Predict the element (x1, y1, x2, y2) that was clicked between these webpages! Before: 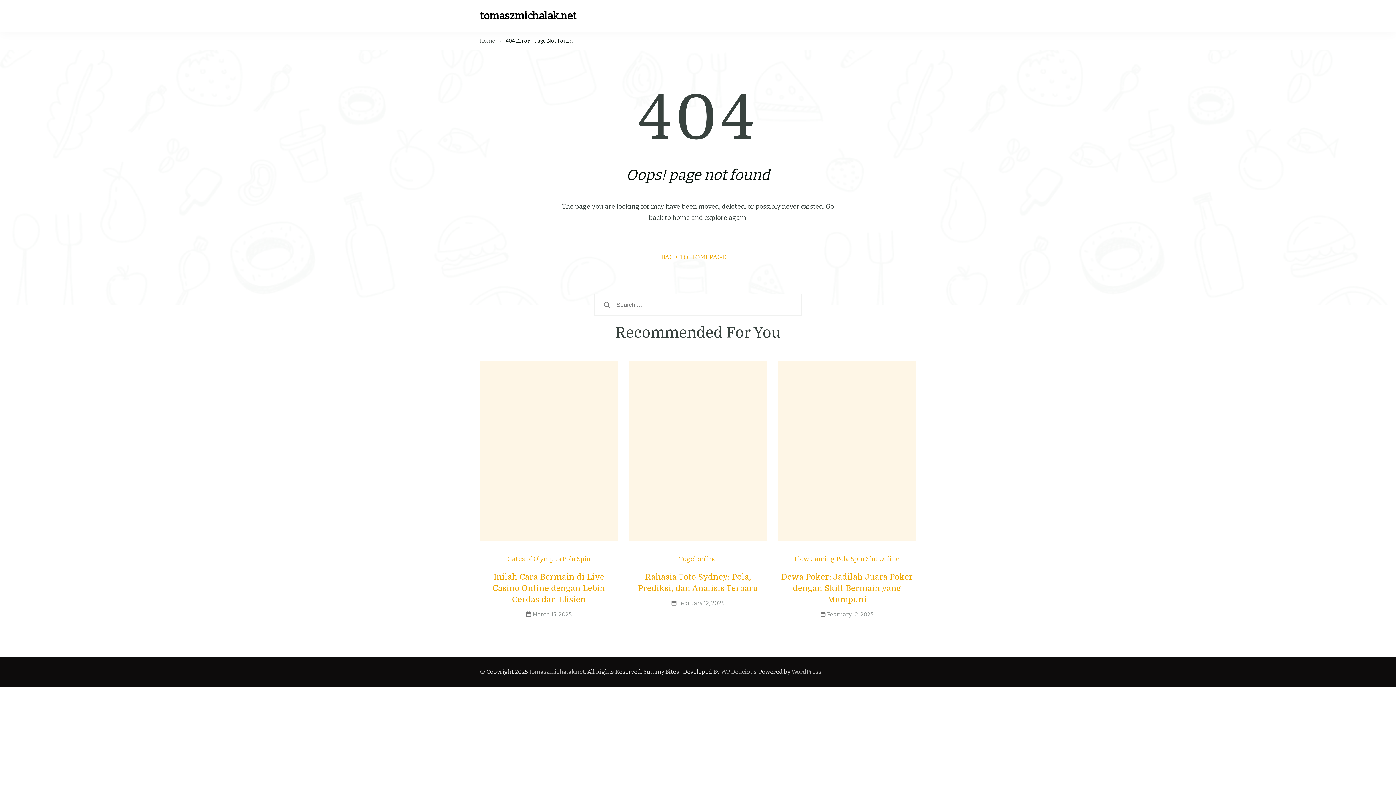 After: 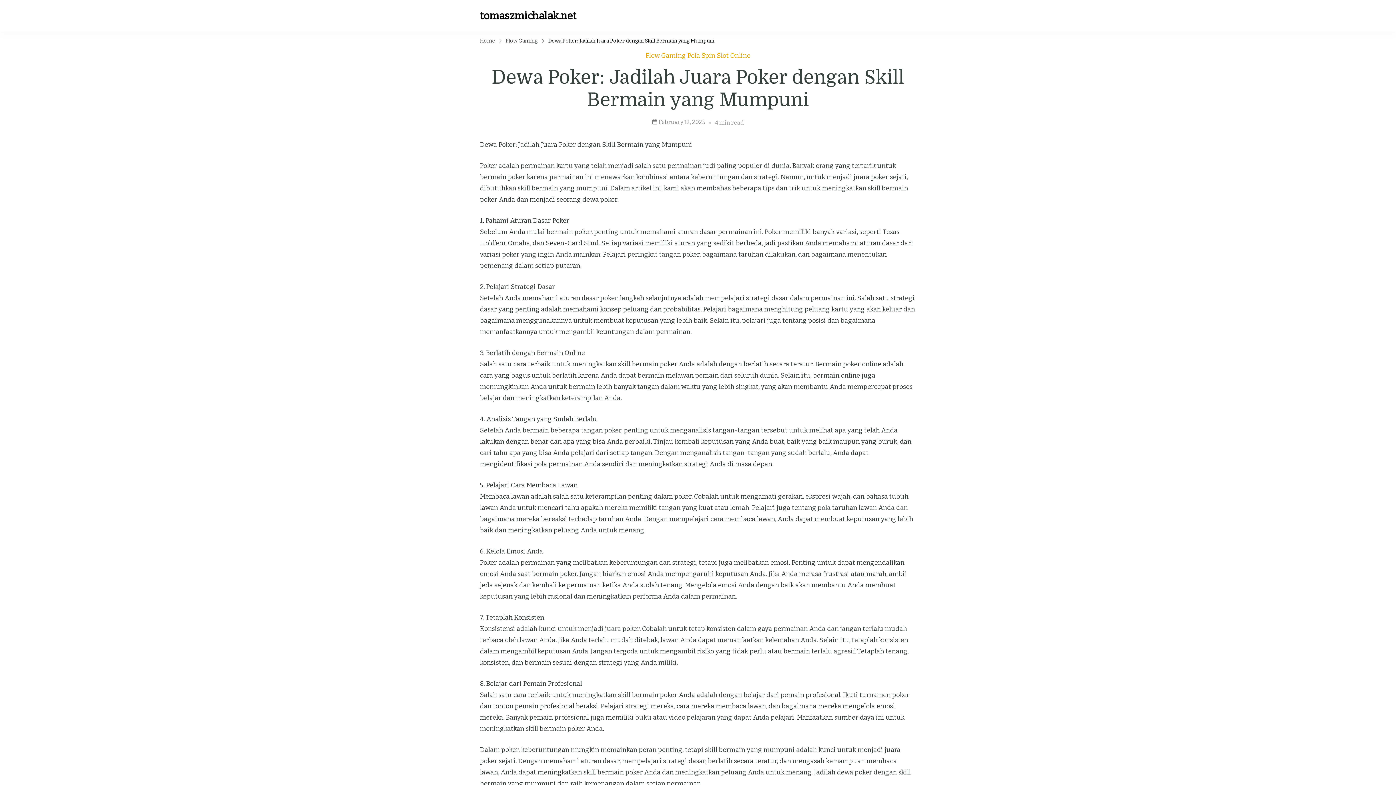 Action: bbox: (778, 361, 916, 545)